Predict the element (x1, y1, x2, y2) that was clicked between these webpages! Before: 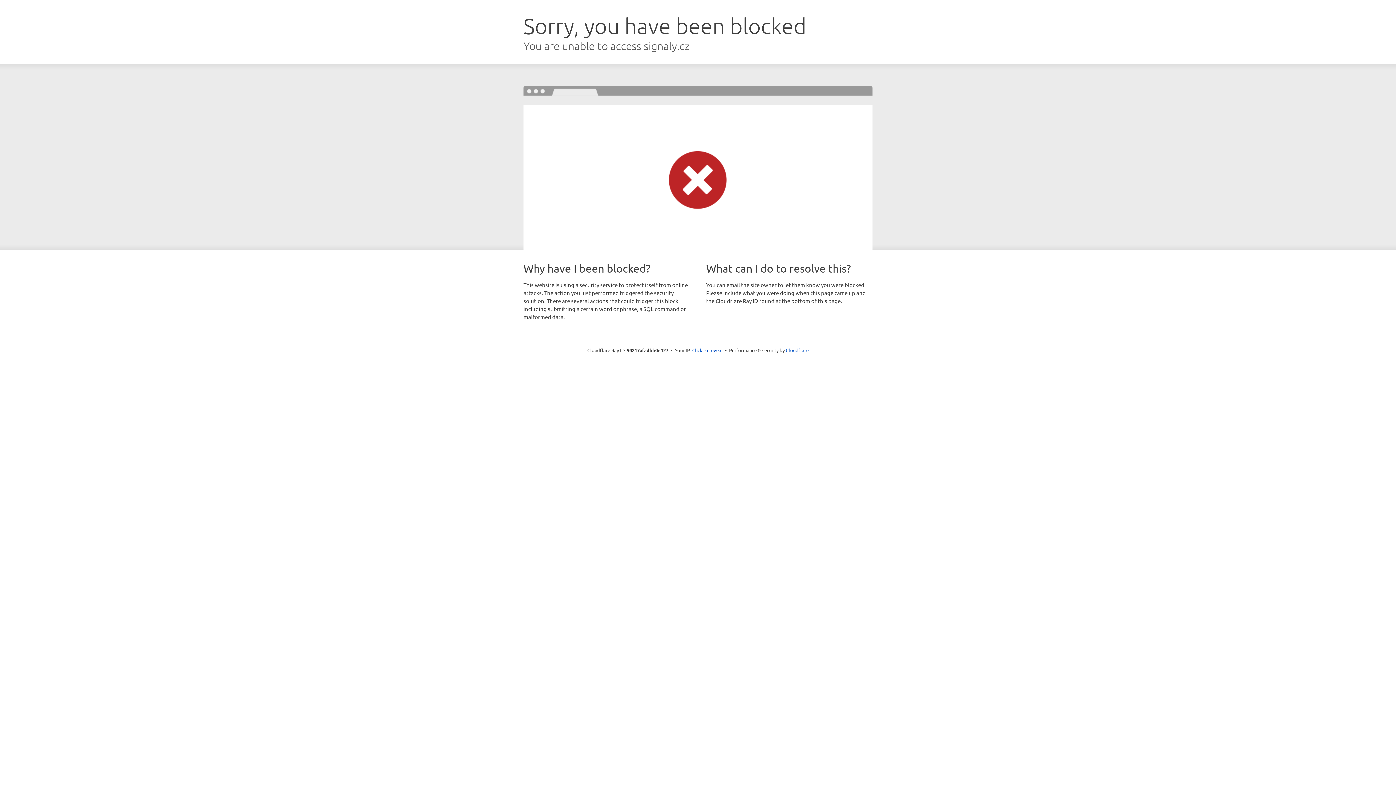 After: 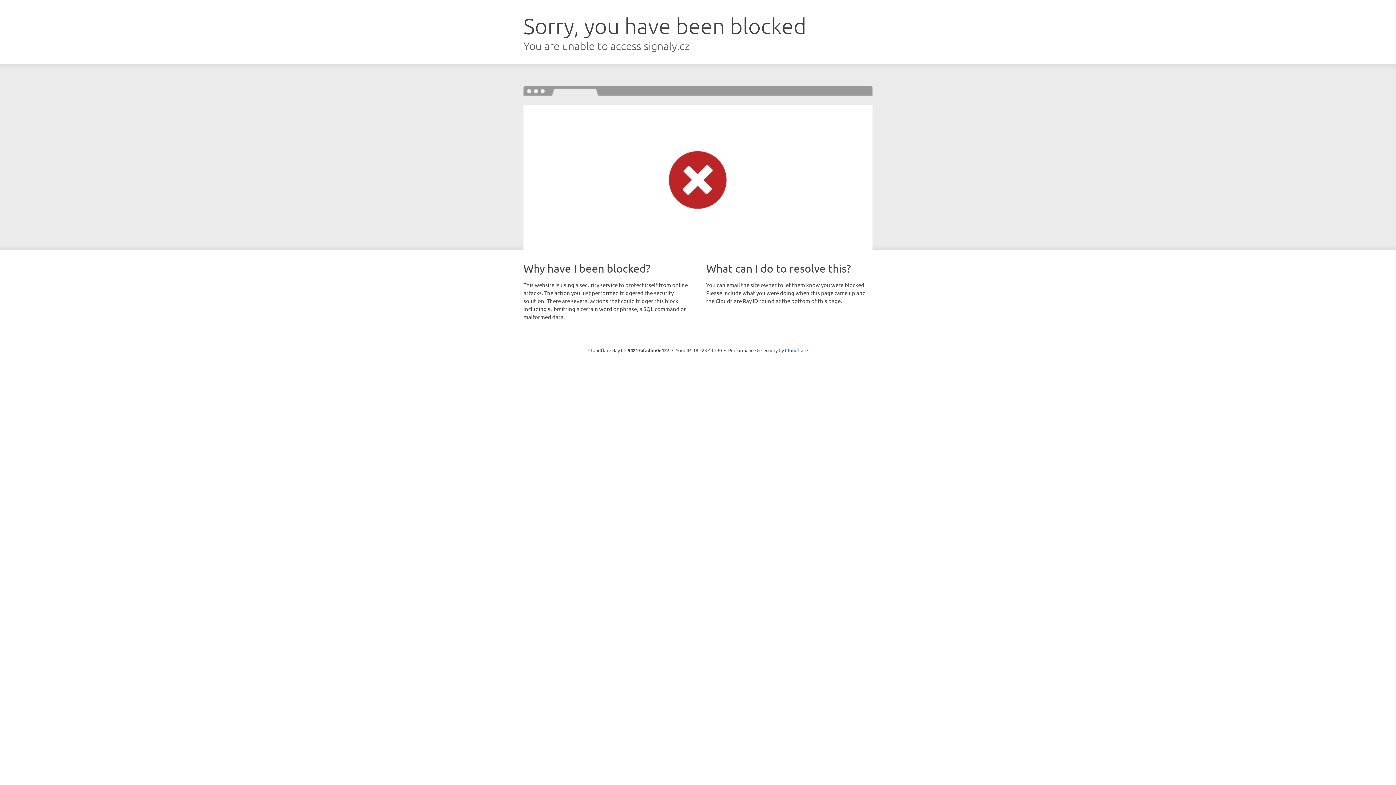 Action: label: Click to reveal bbox: (692, 346, 722, 353)